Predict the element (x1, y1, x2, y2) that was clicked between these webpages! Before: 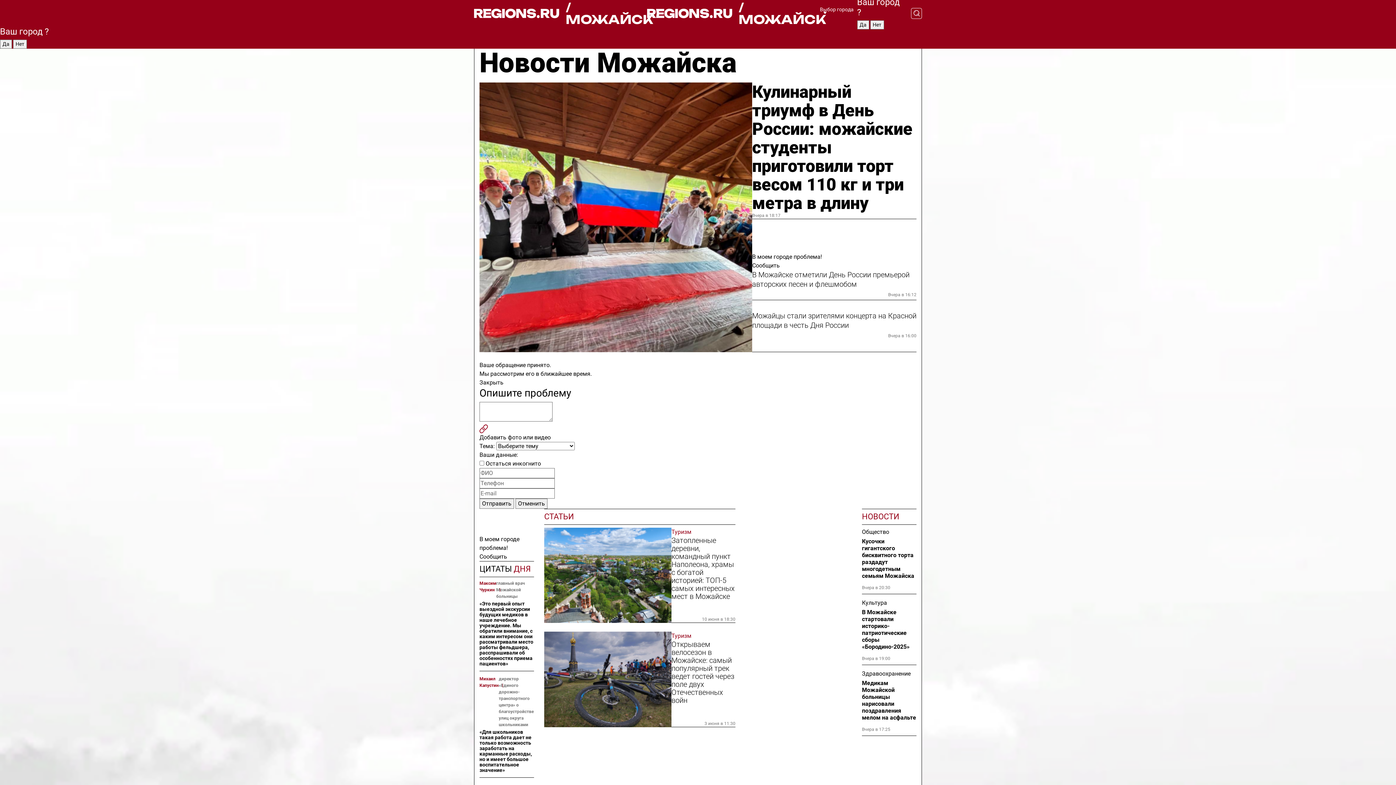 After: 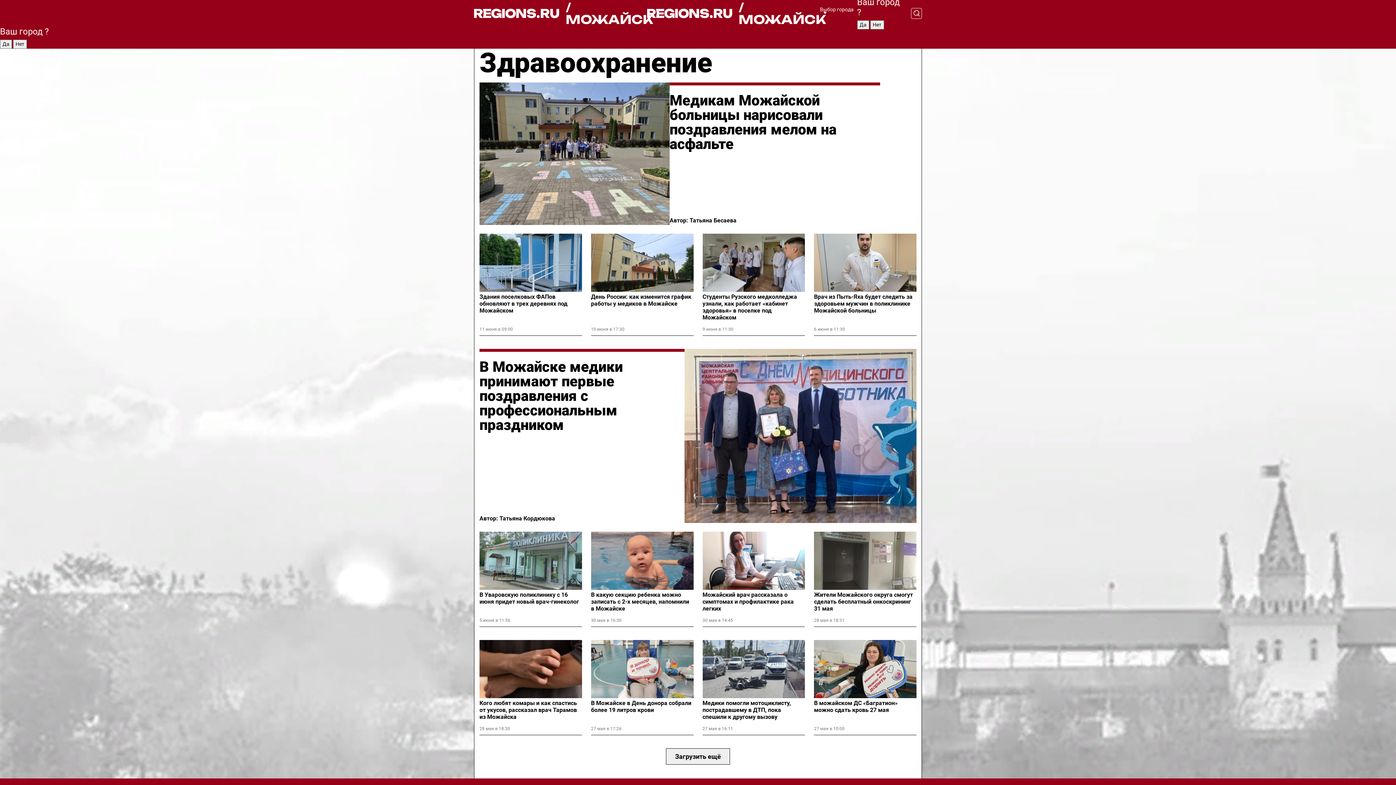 Action: label: Здравоохранение bbox: (862, 669, 916, 678)